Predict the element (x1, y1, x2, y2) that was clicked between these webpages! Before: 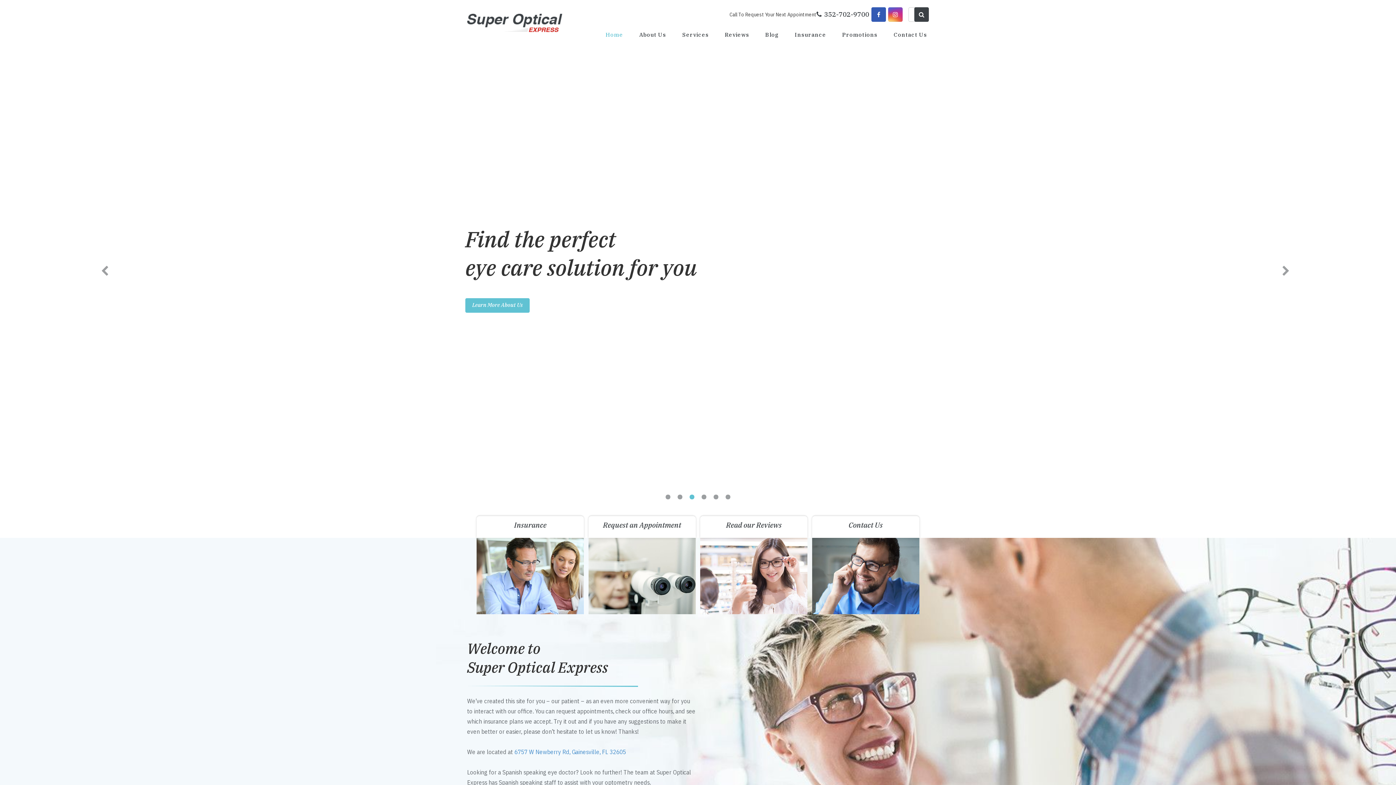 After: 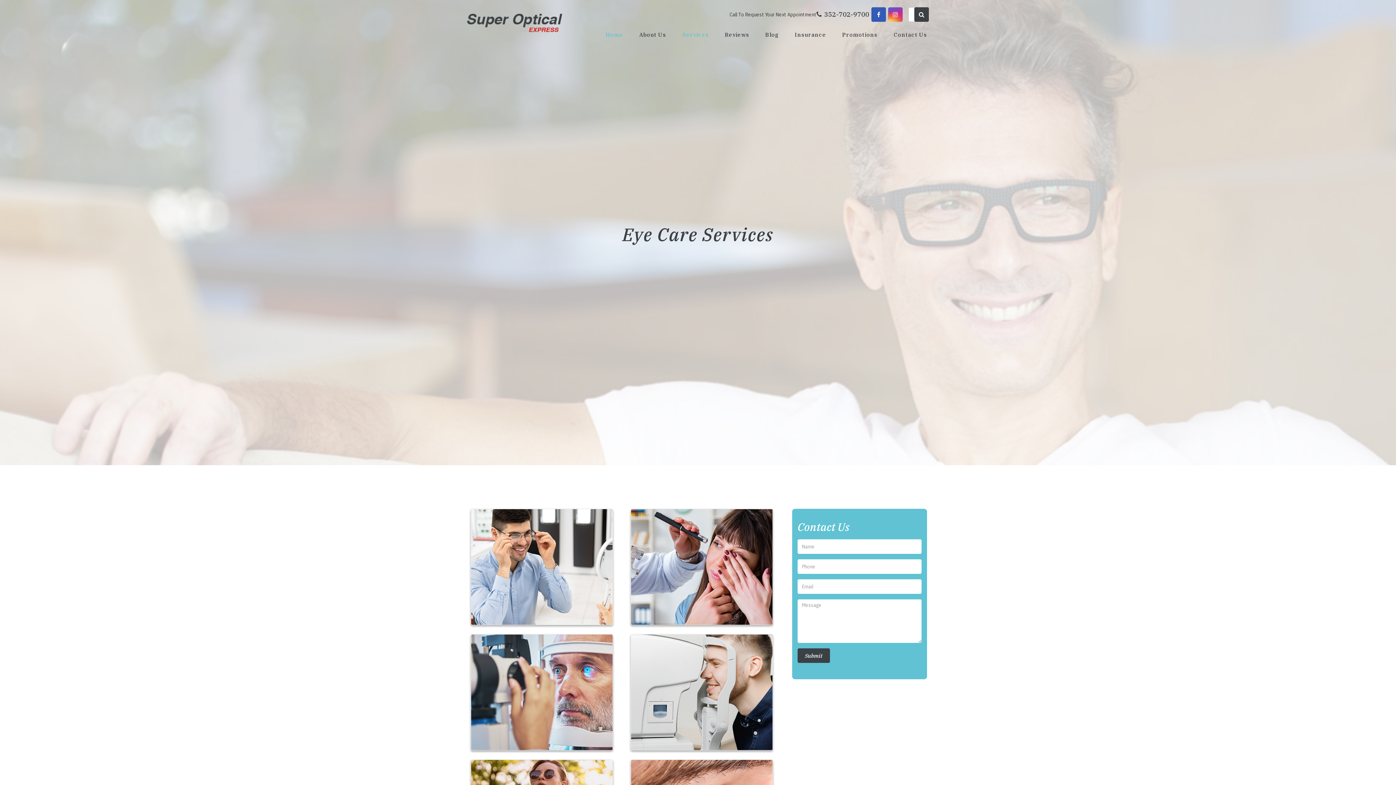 Action: bbox: (682, 31, 708, 38) label: Services